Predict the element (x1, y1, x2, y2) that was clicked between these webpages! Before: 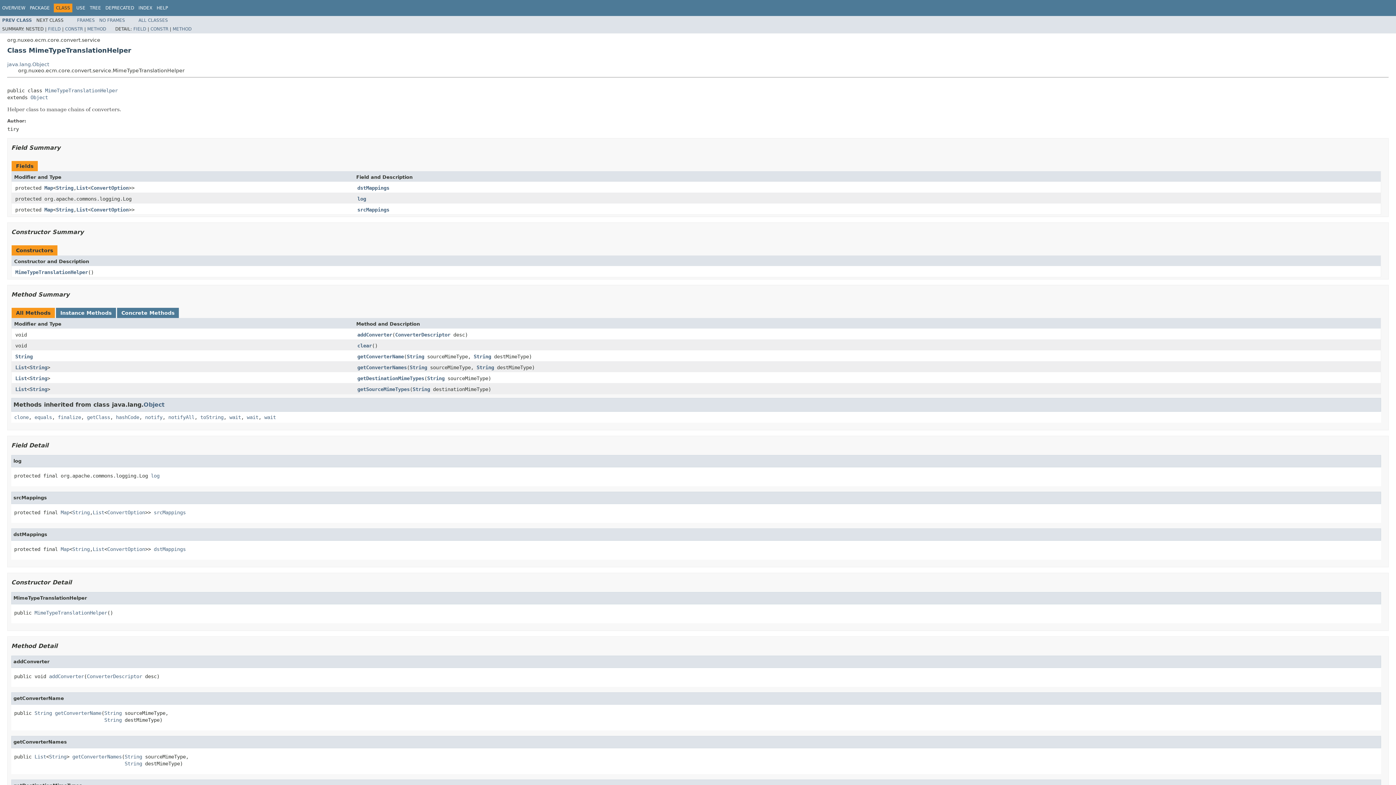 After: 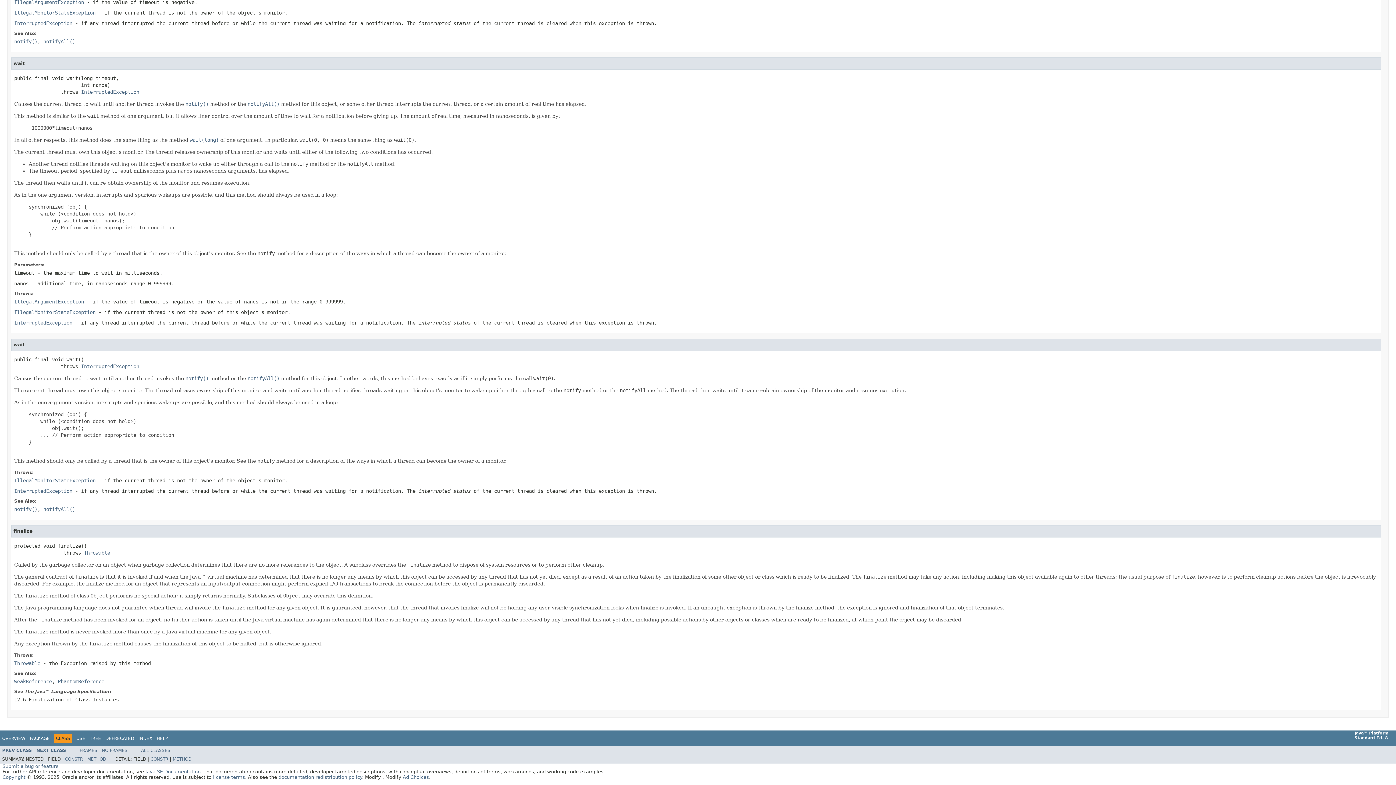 Action: bbox: (229, 414, 241, 420) label: wait